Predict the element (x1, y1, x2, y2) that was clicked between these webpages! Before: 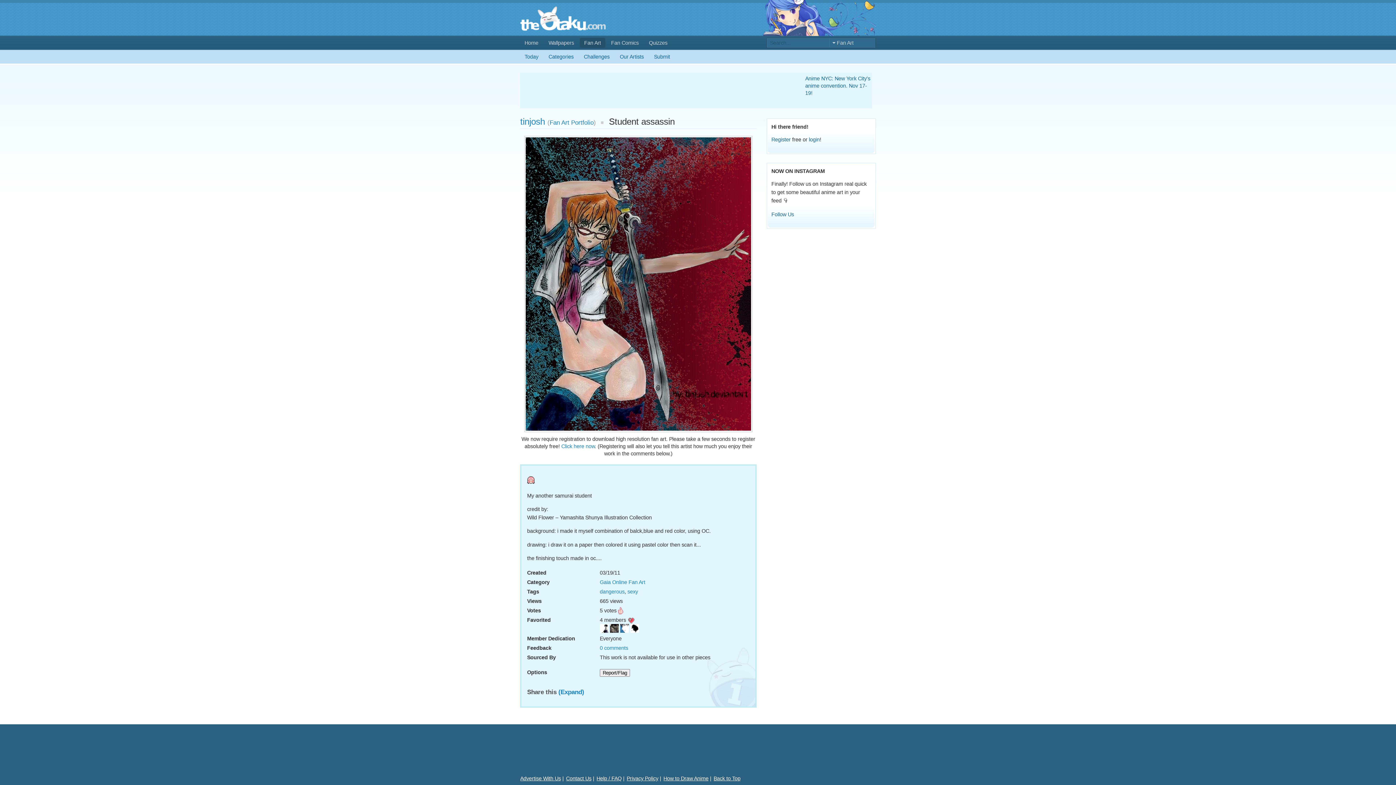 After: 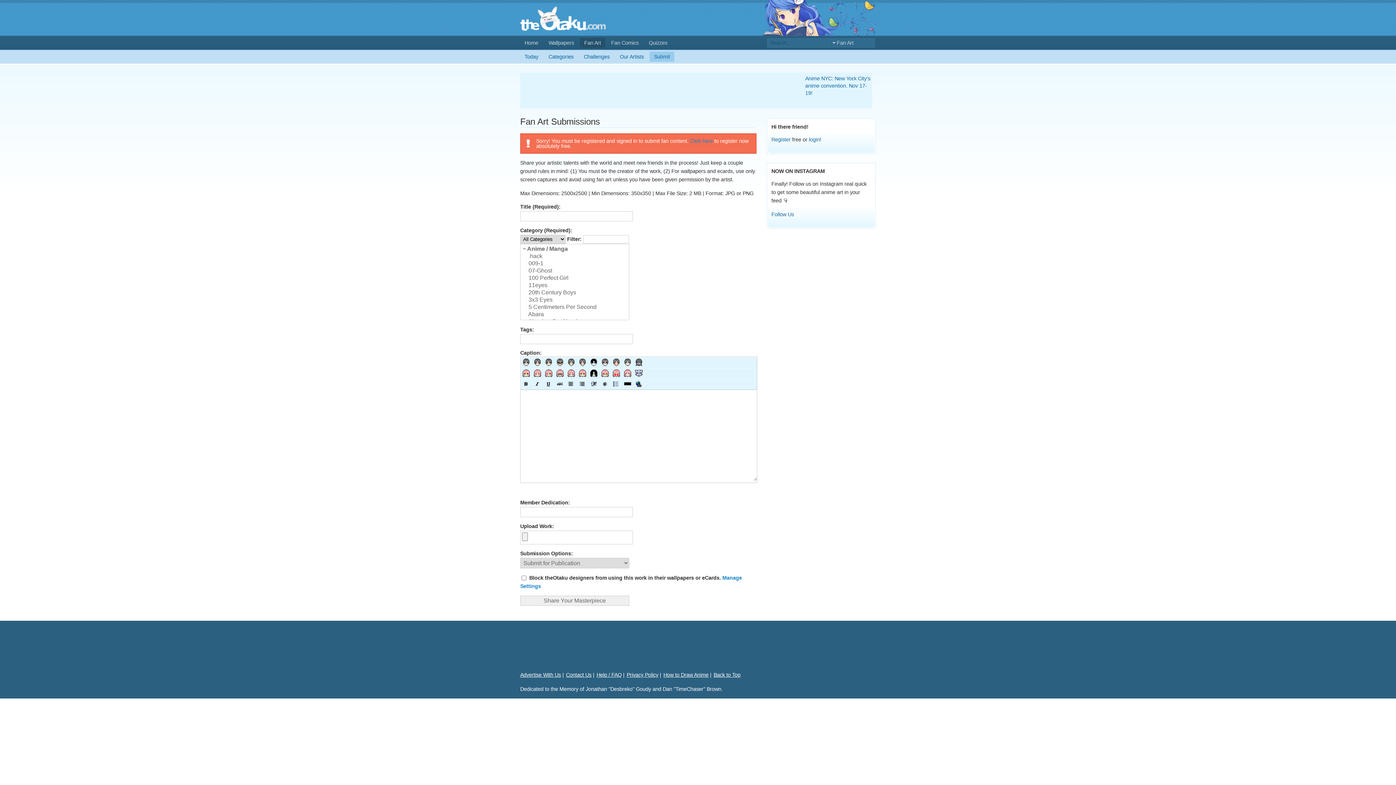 Action: bbox: (649, 51, 674, 61) label: Submit